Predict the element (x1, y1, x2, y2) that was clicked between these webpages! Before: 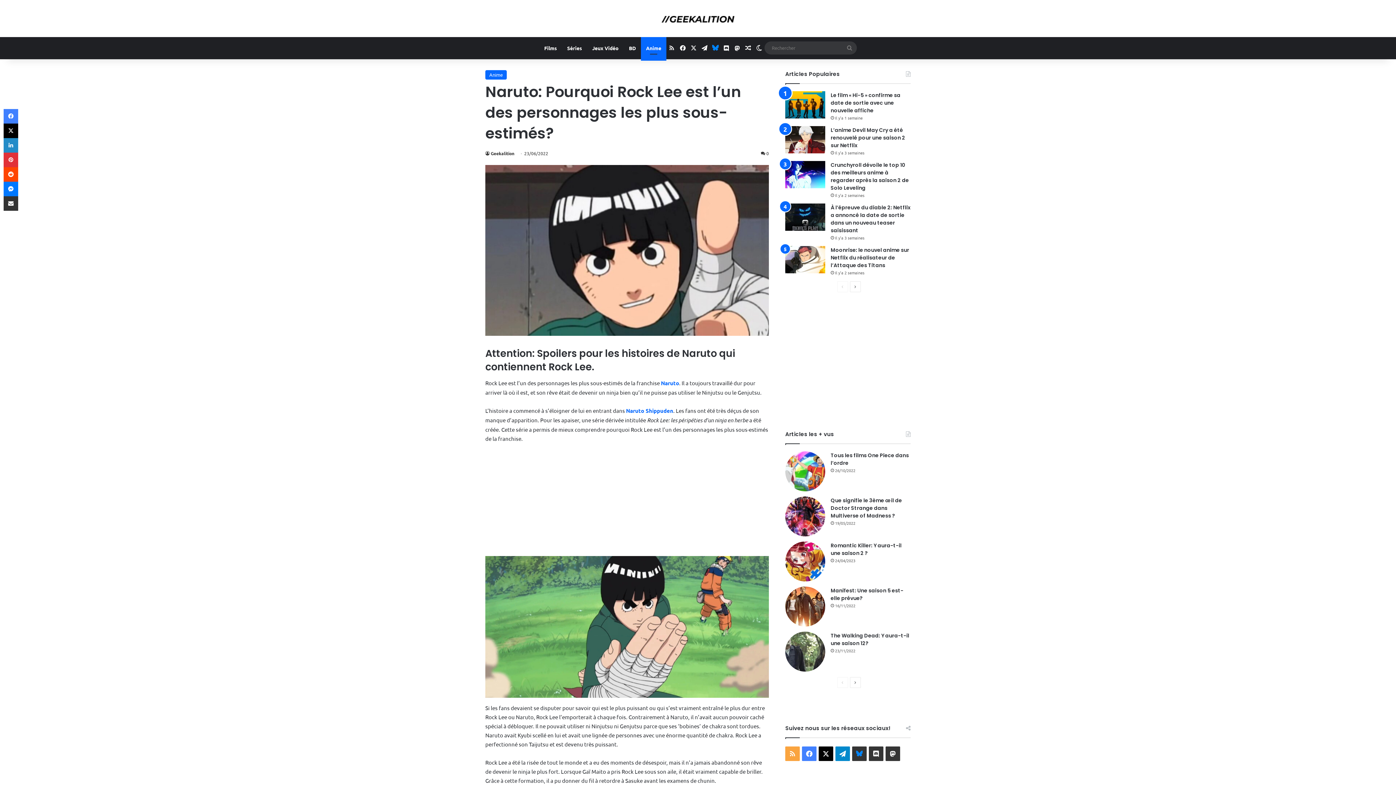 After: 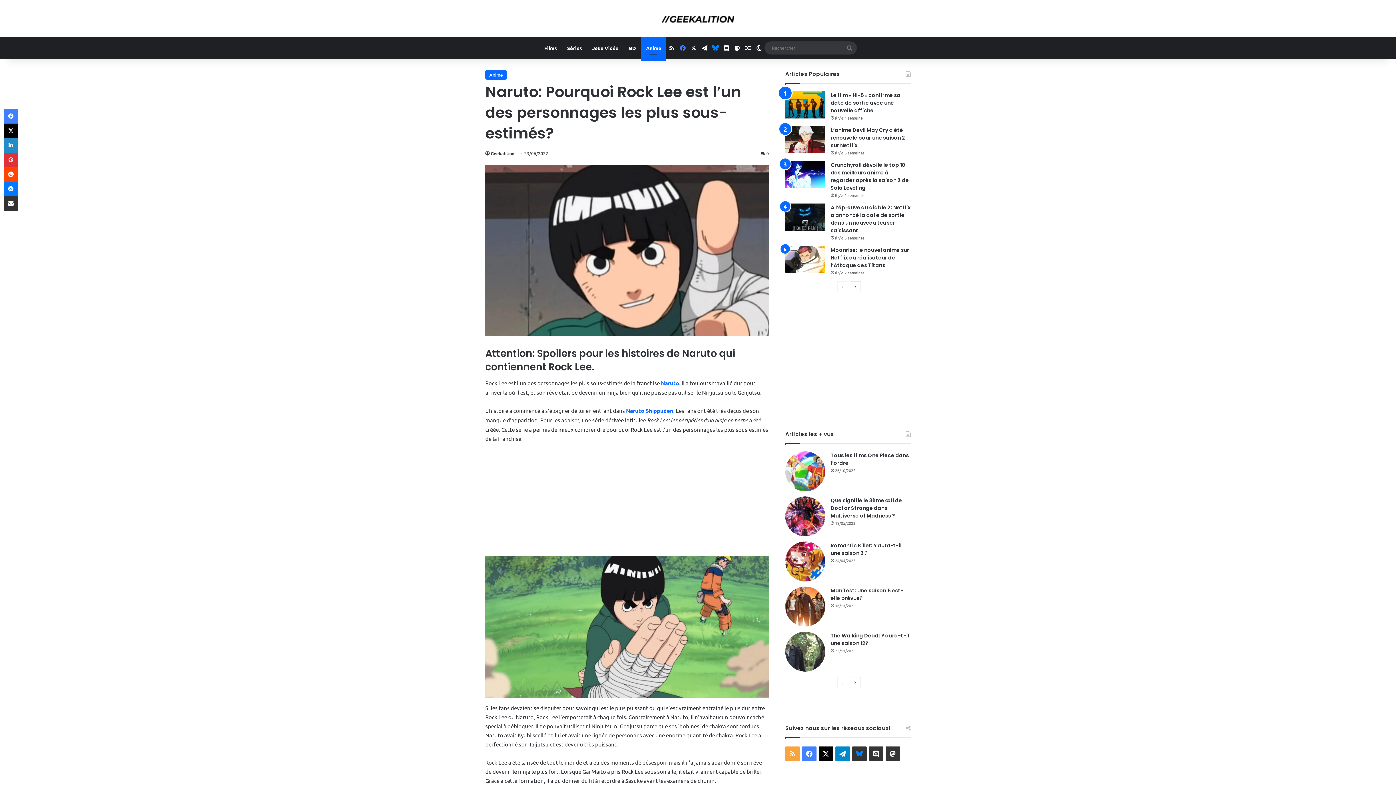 Action: label: Facebook bbox: (677, 37, 688, 58)